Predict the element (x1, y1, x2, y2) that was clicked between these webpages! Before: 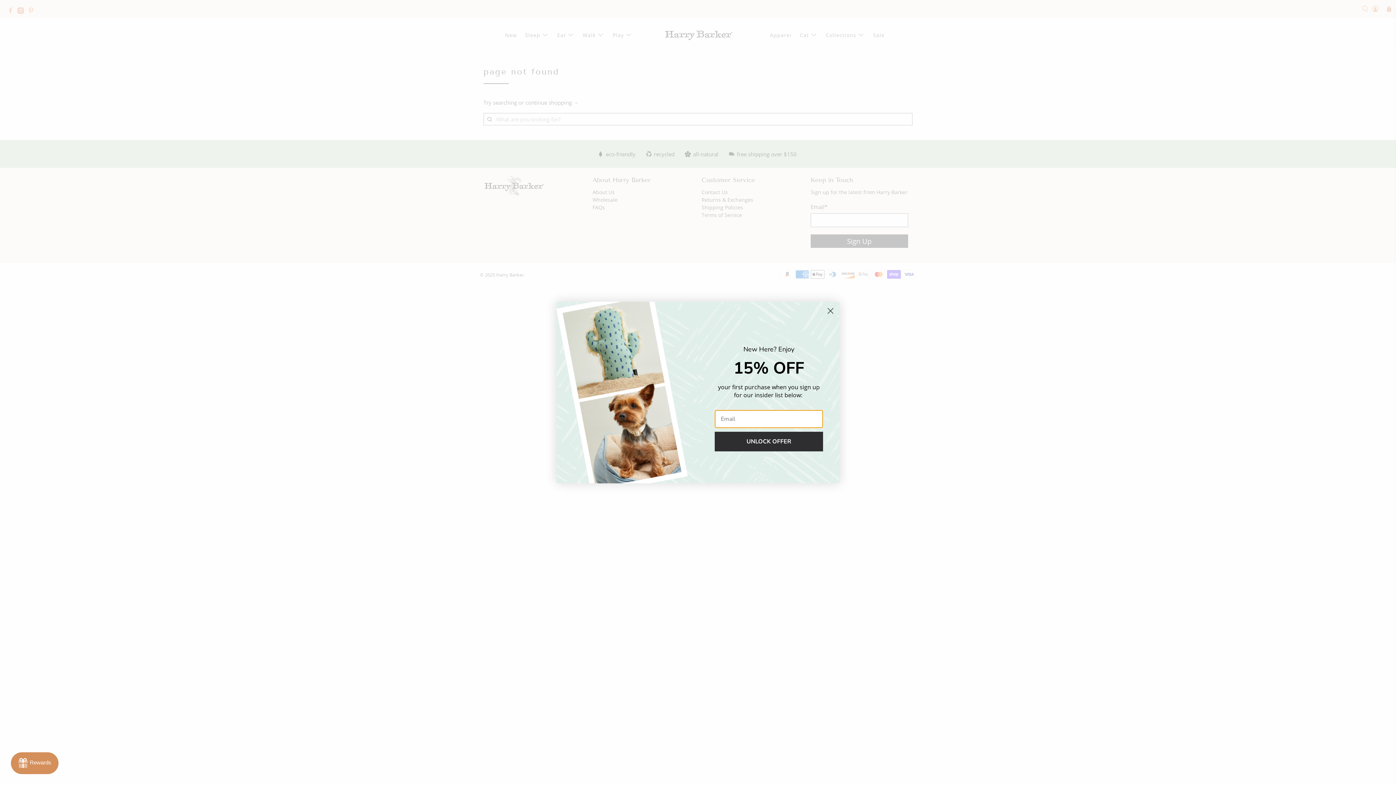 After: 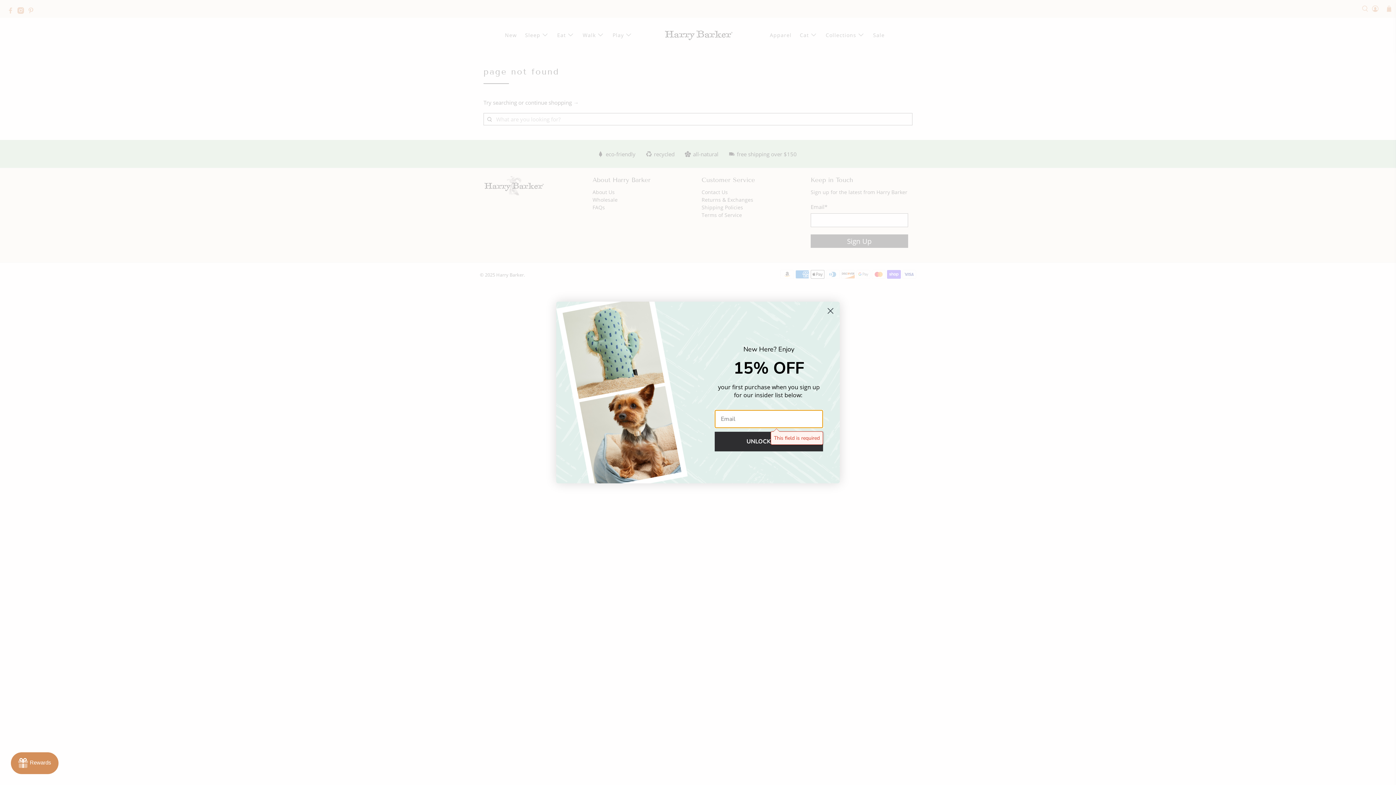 Action: label: UNLOCK OFFER bbox: (714, 431, 823, 451)